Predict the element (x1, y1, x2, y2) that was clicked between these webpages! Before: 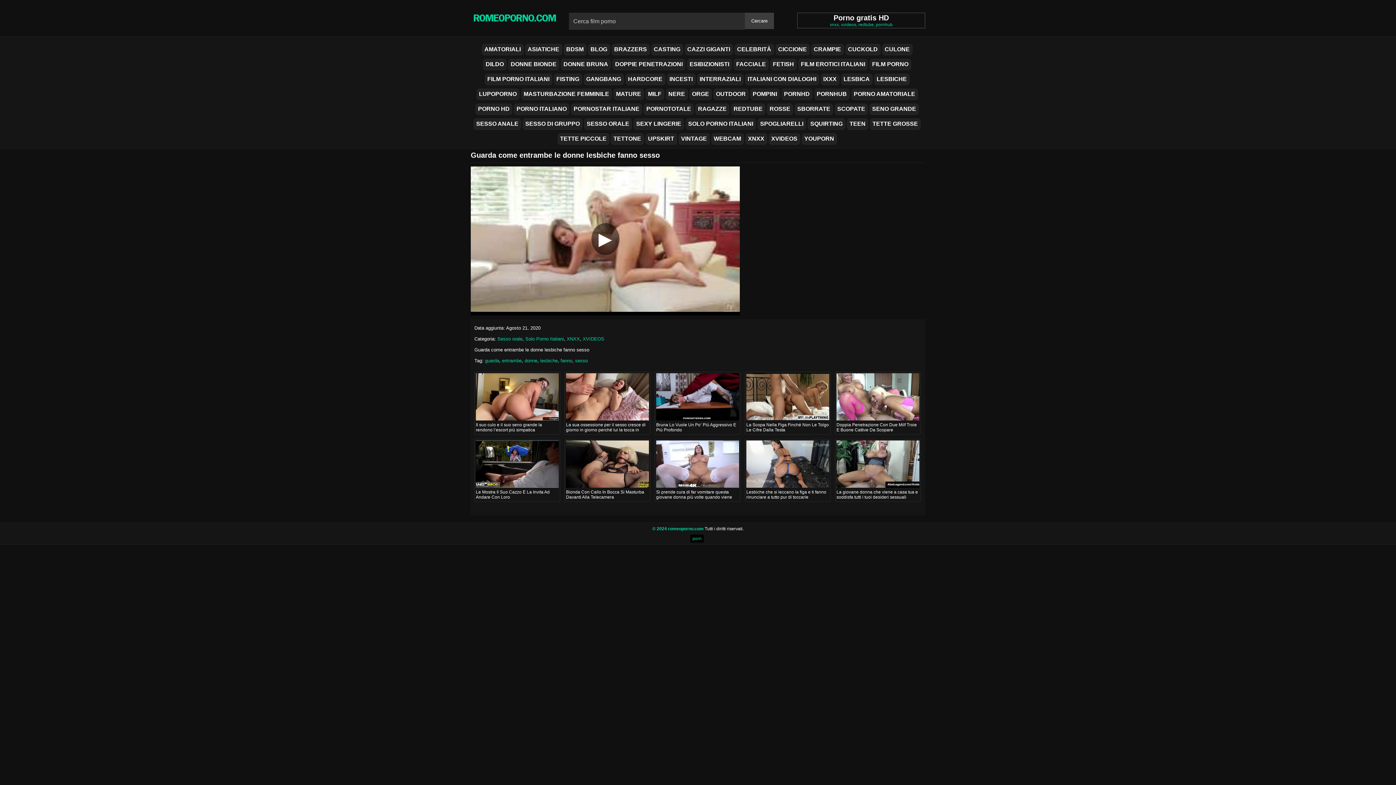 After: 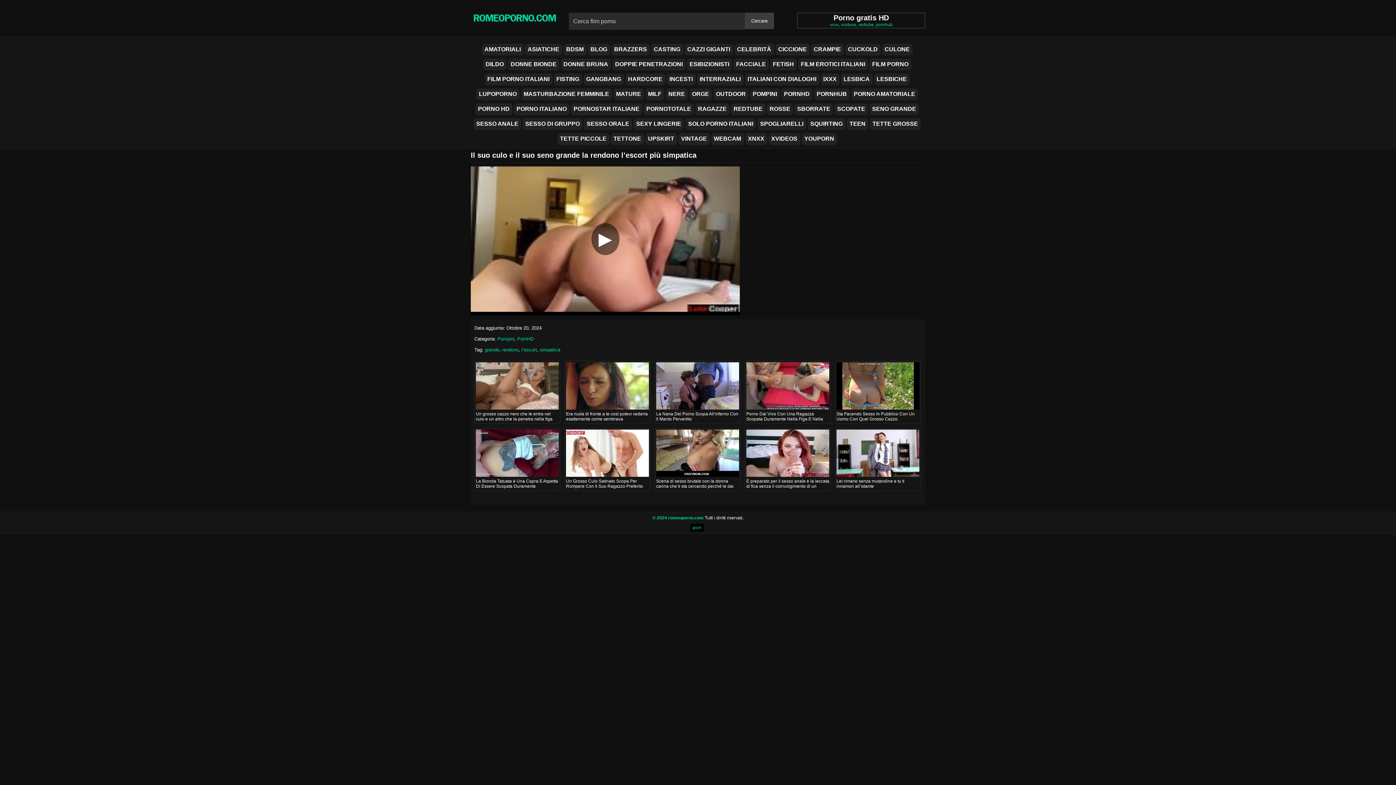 Action: label: Il suo culo e il suo seno grande la rendono l’escort più simpatica bbox: (476, 422, 542, 432)